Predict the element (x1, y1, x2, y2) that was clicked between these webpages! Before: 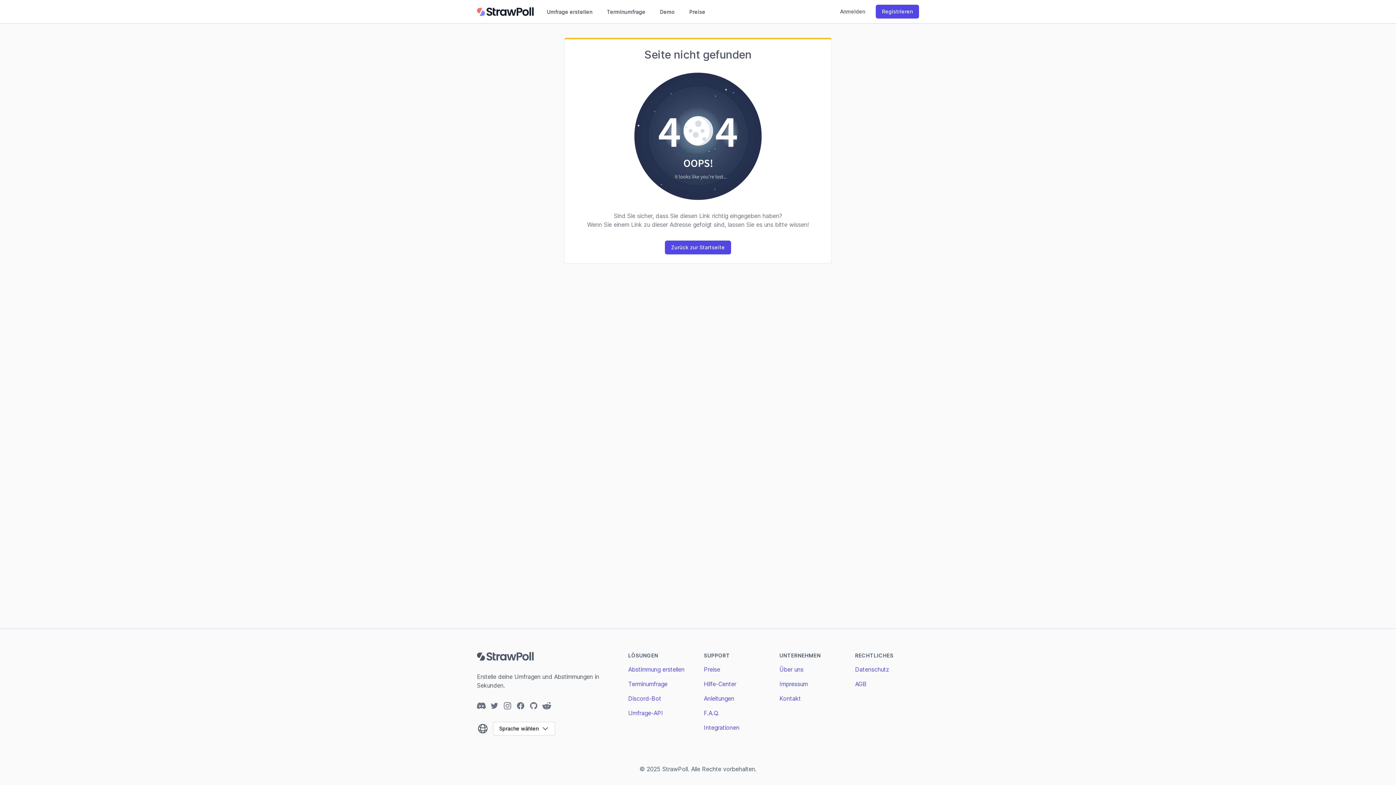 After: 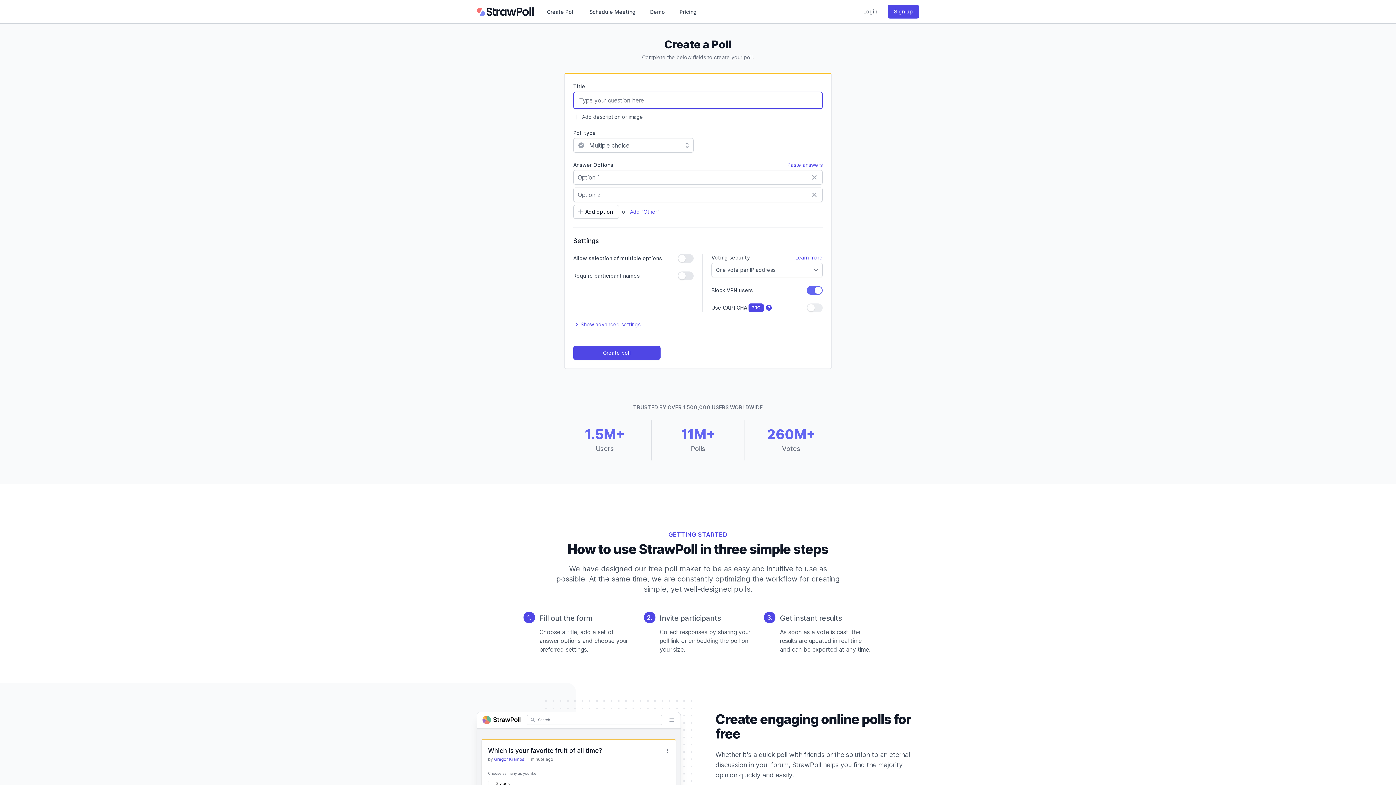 Action: bbox: (545, 0, 593, 23) label: Umfrage erstellen